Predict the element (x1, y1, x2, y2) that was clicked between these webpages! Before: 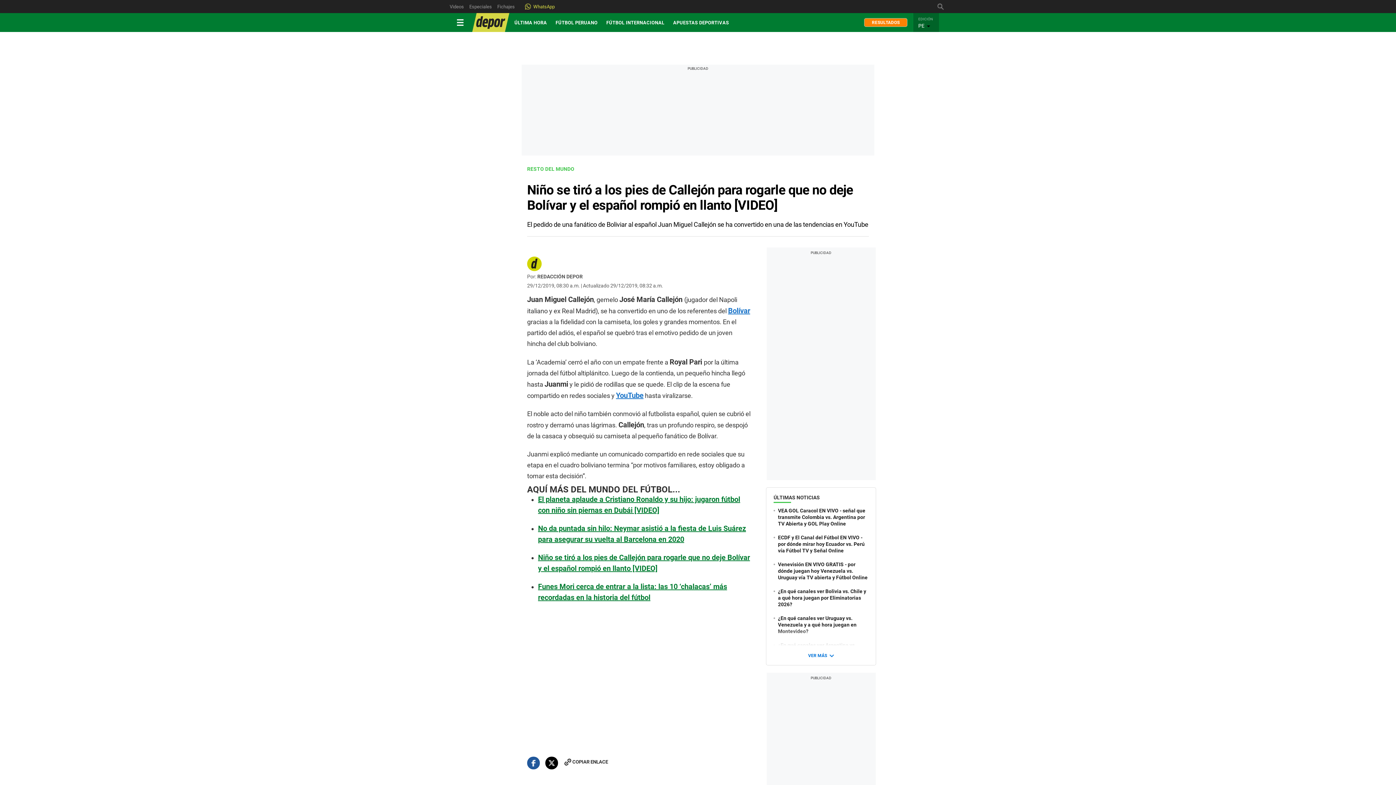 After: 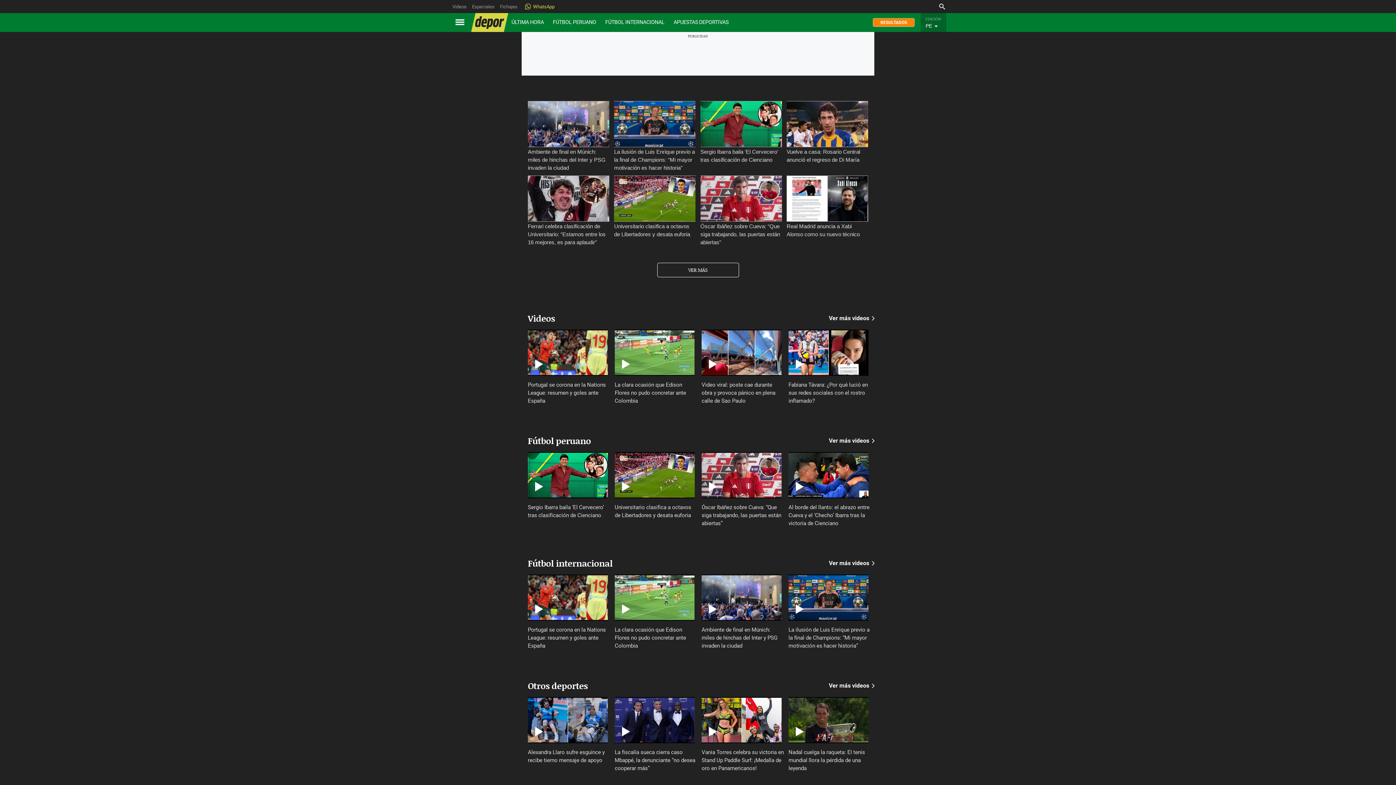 Action: bbox: (449, 2, 464, 10) label: Videos